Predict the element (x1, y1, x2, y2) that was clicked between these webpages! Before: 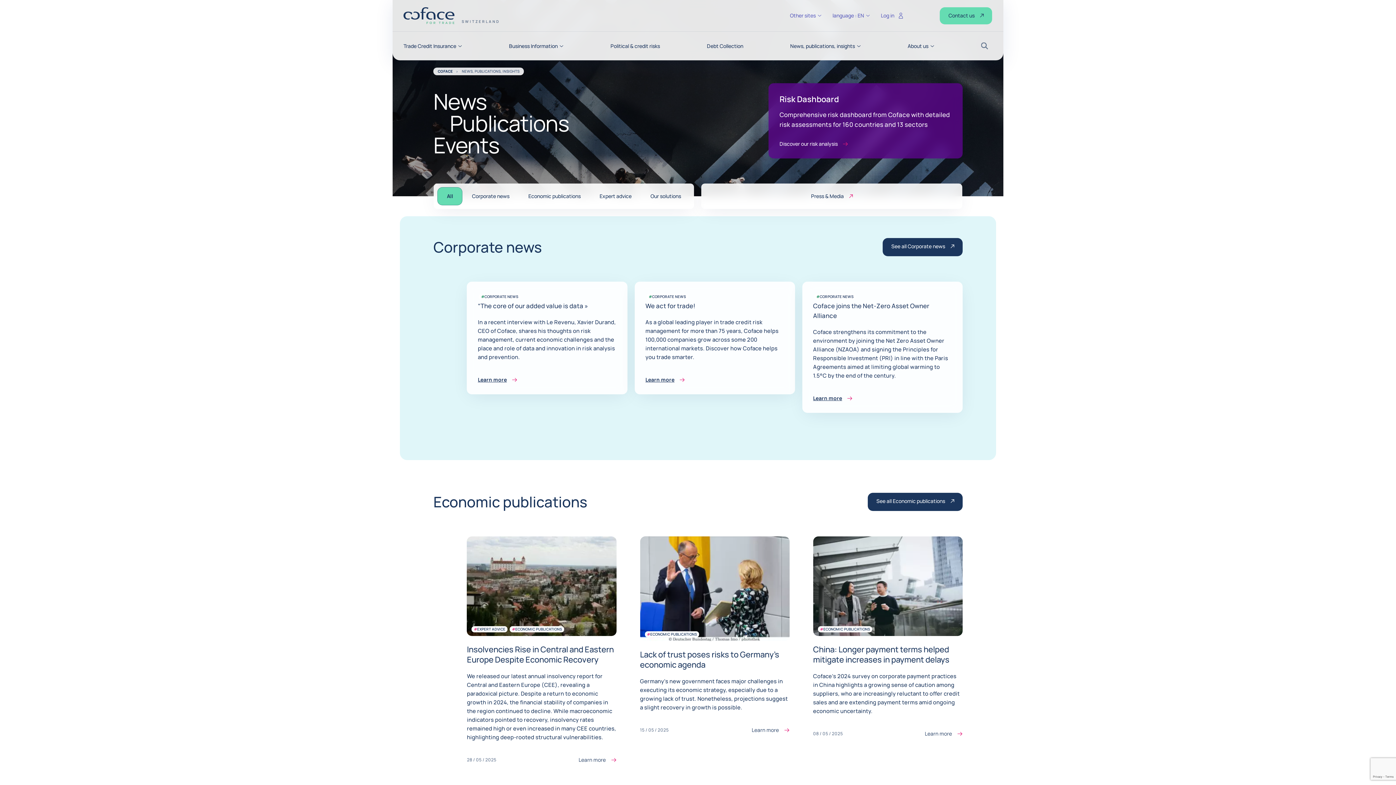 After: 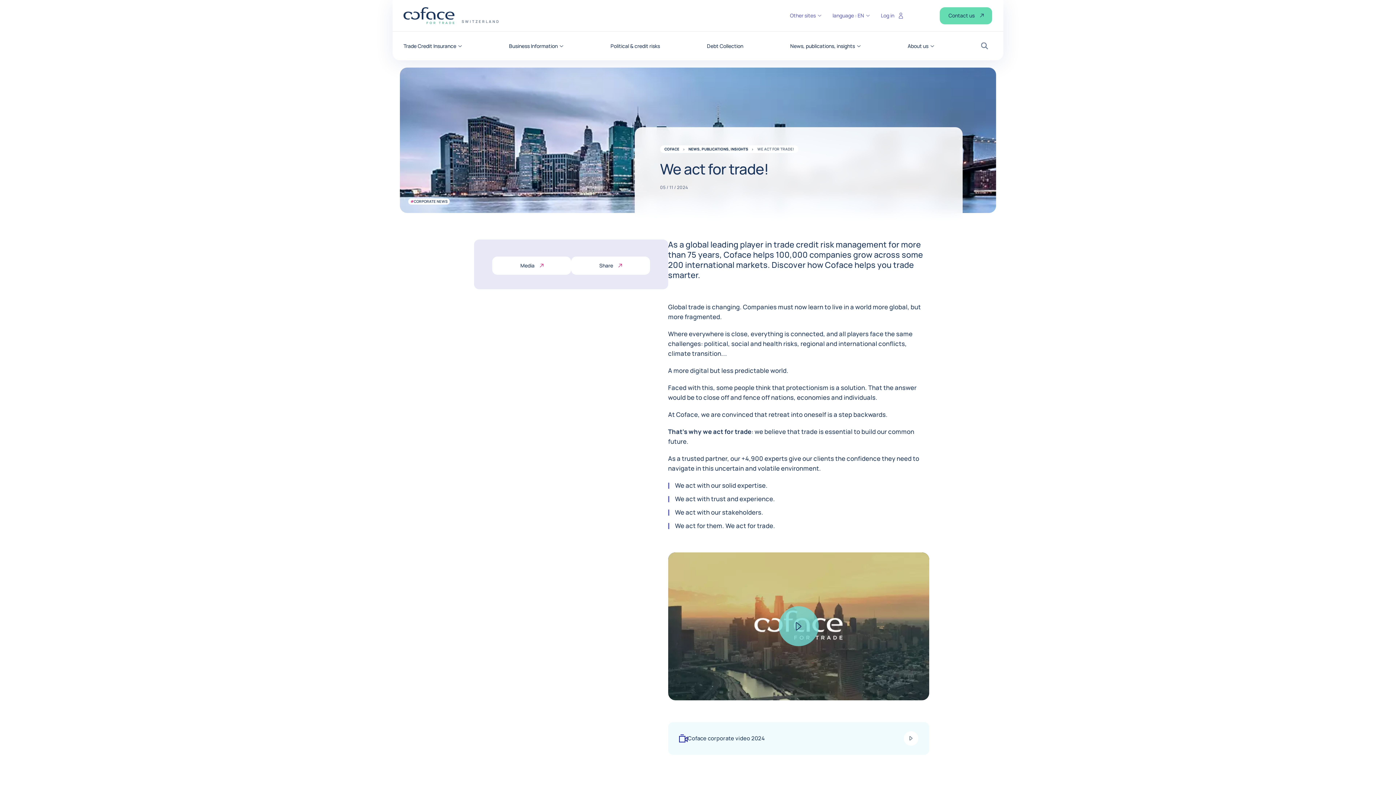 Action: bbox: (645, 301, 695, 310) label: We act for trade!